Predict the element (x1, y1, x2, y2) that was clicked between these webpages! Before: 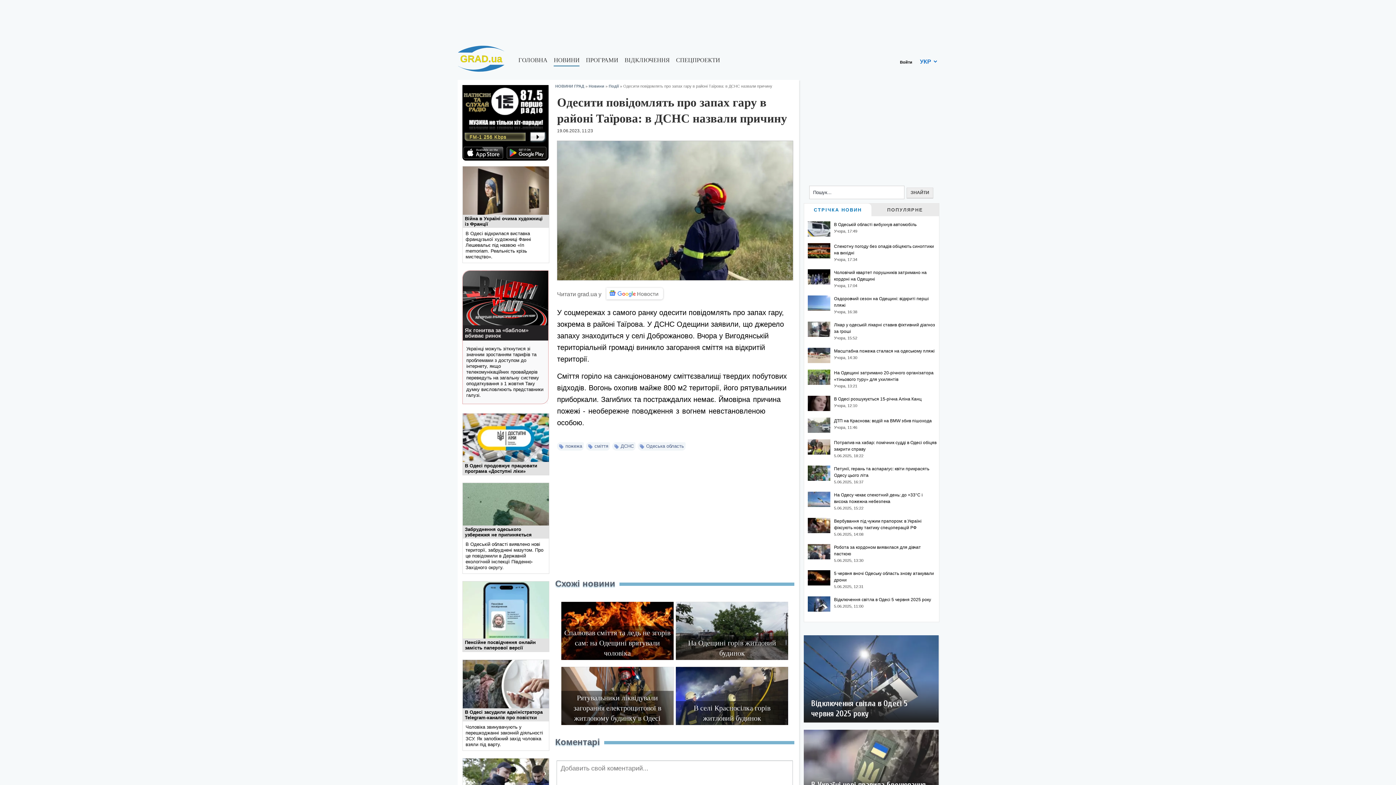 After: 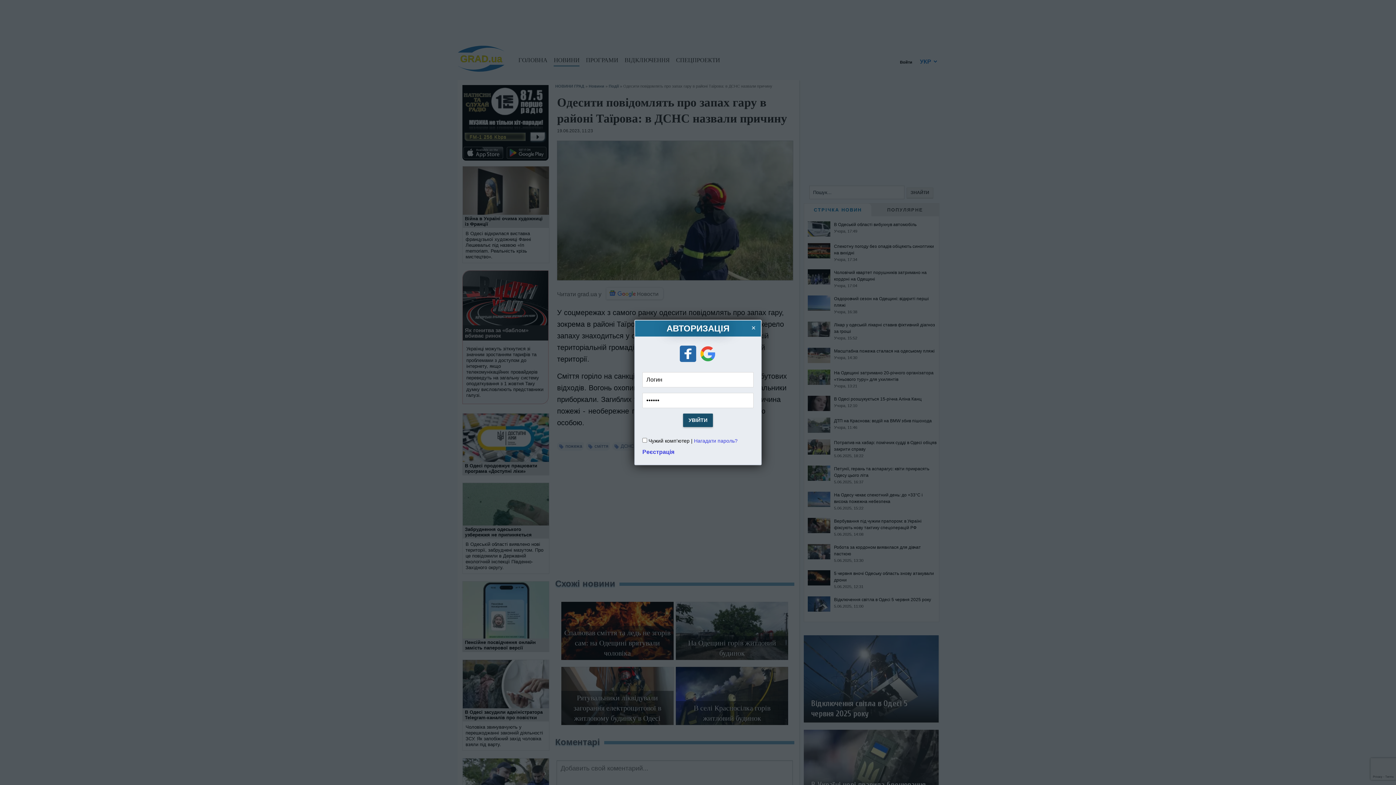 Action: label: Войти bbox: (900, 60, 912, 64)